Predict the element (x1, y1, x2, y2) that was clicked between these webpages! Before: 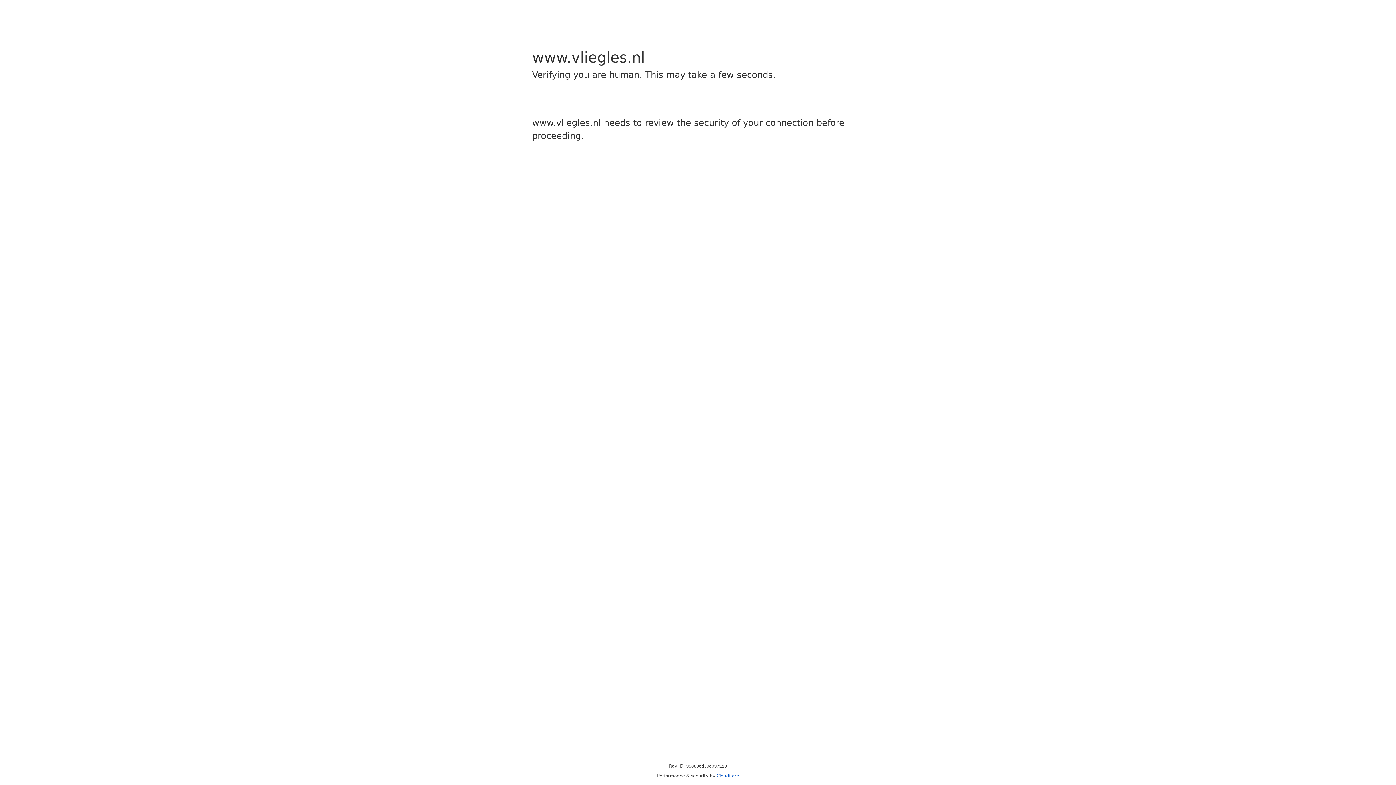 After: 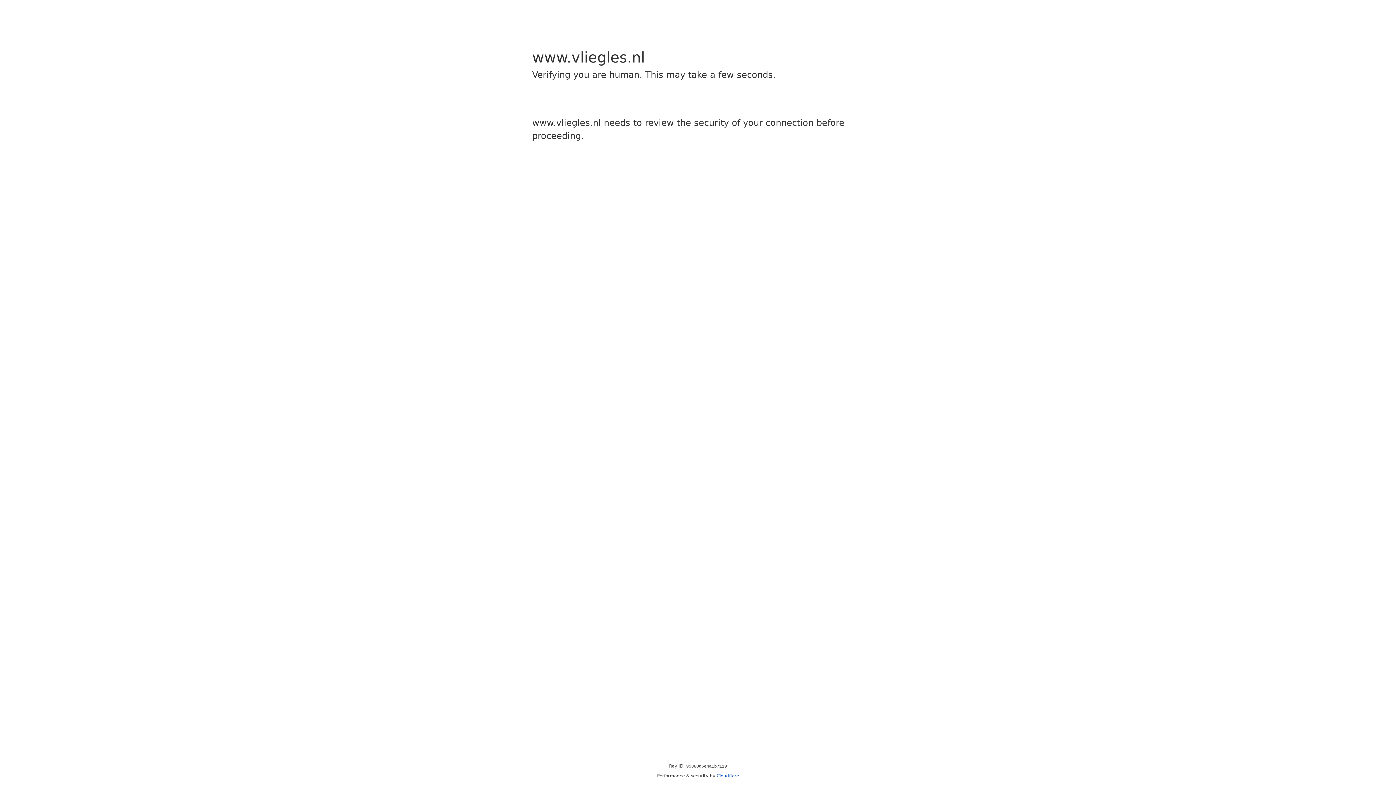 Action: bbox: (716, 773, 739, 778) label: Cloudflare